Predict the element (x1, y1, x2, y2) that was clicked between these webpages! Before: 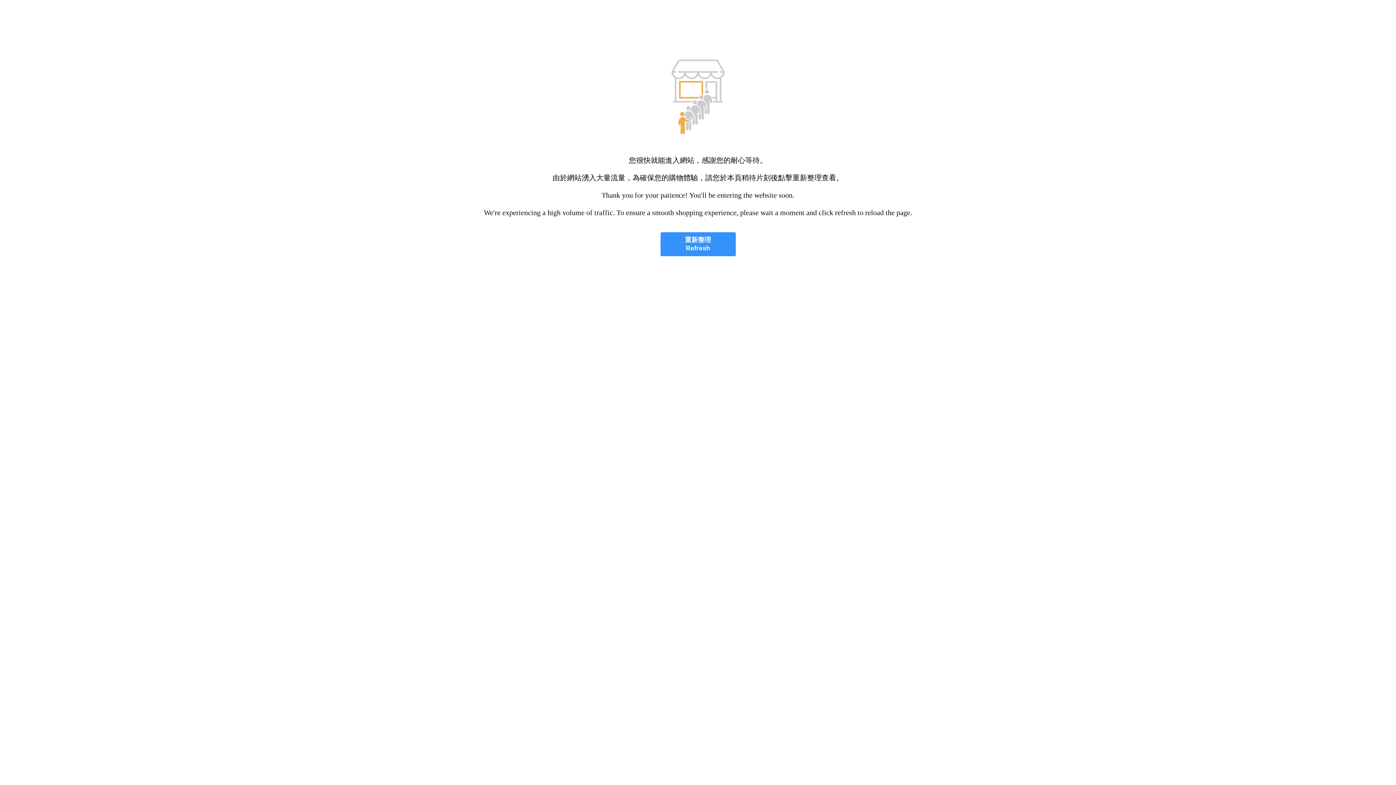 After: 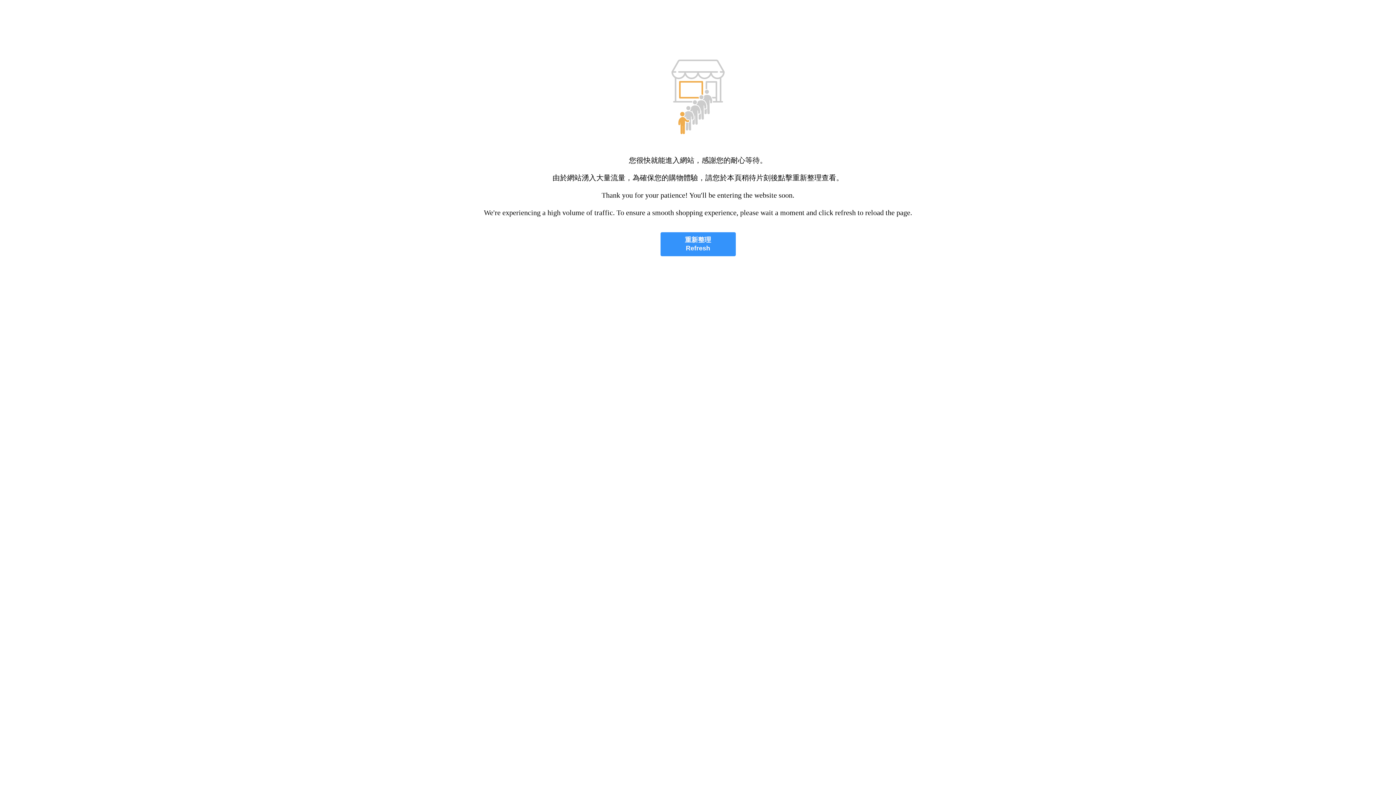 Action: bbox: (660, 232, 735, 256) label: 重新整理
Refresh